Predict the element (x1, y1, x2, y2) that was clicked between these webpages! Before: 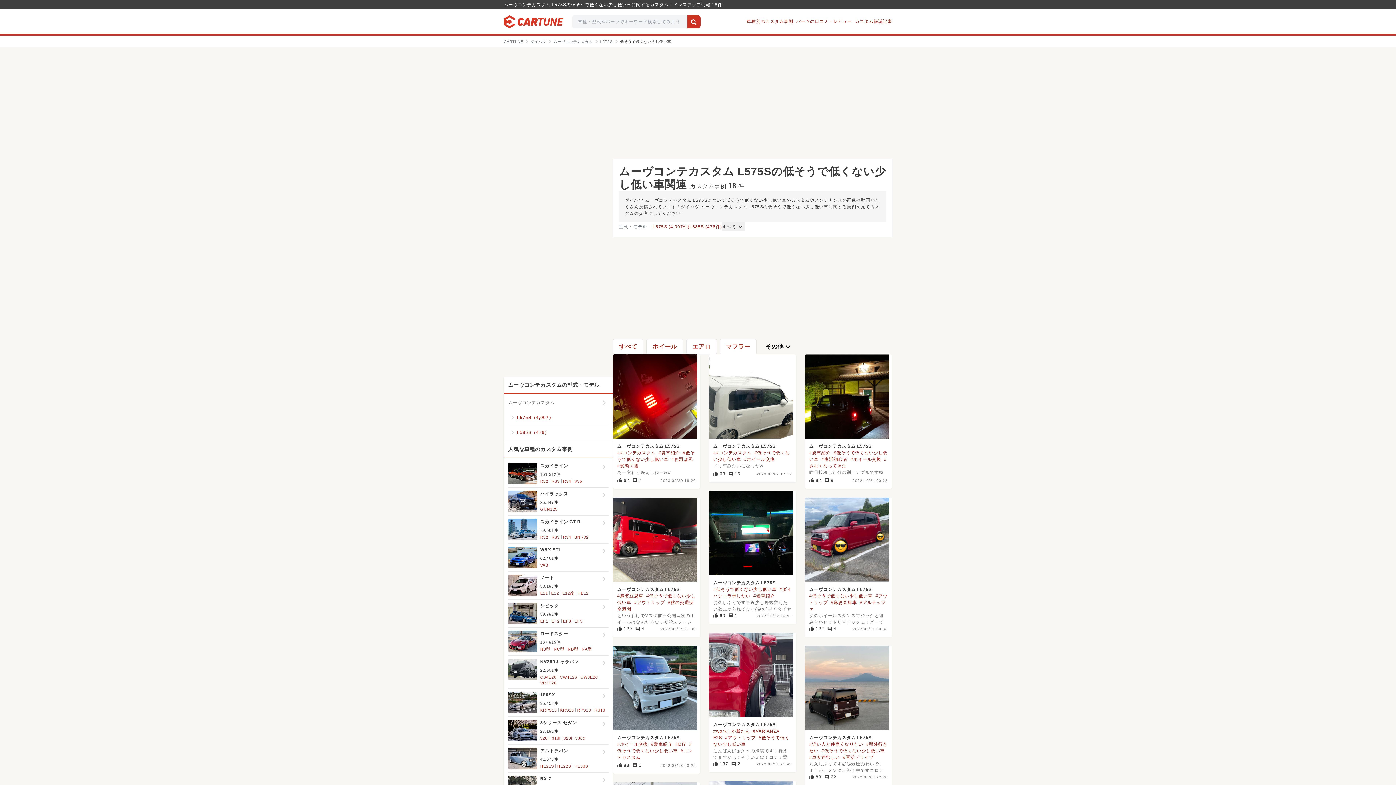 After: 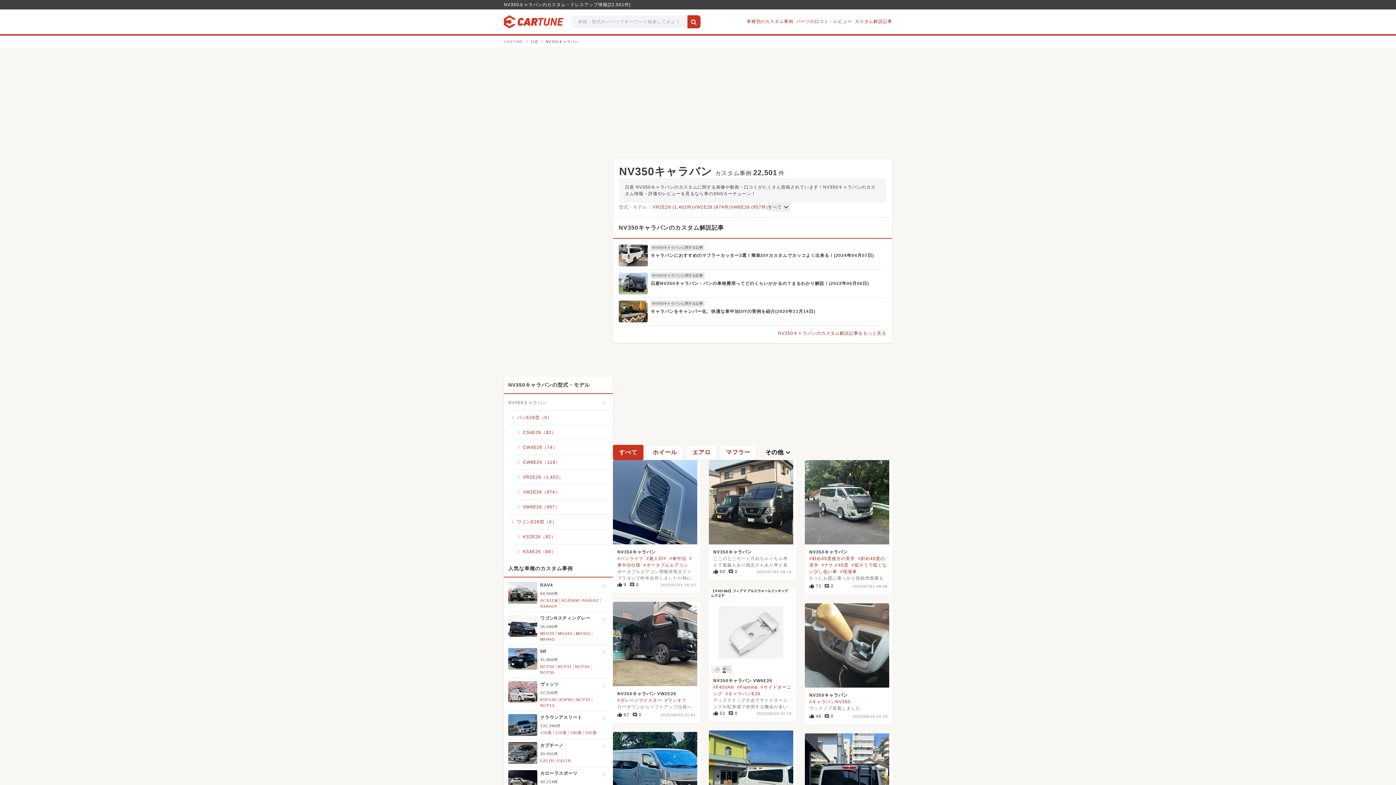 Action: bbox: (508, 658, 537, 680)